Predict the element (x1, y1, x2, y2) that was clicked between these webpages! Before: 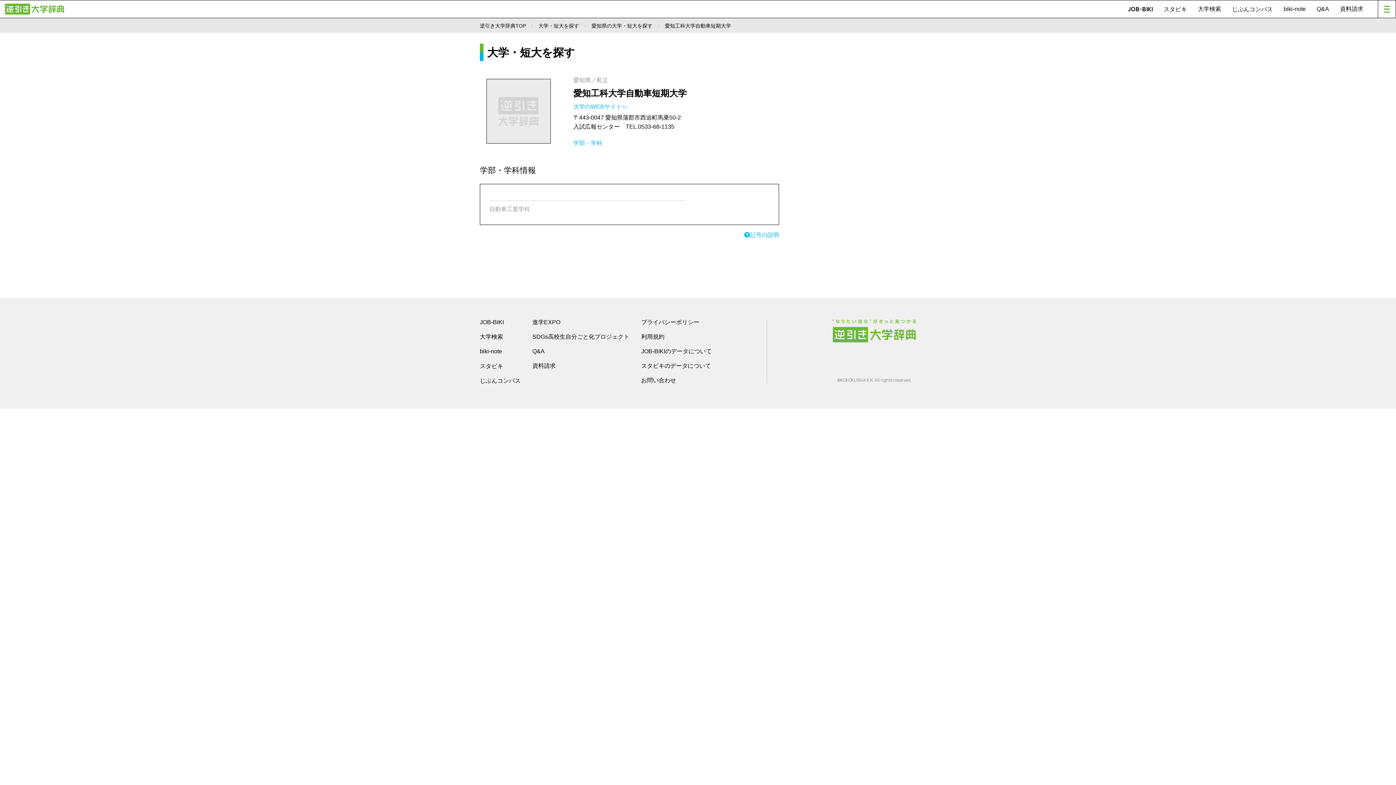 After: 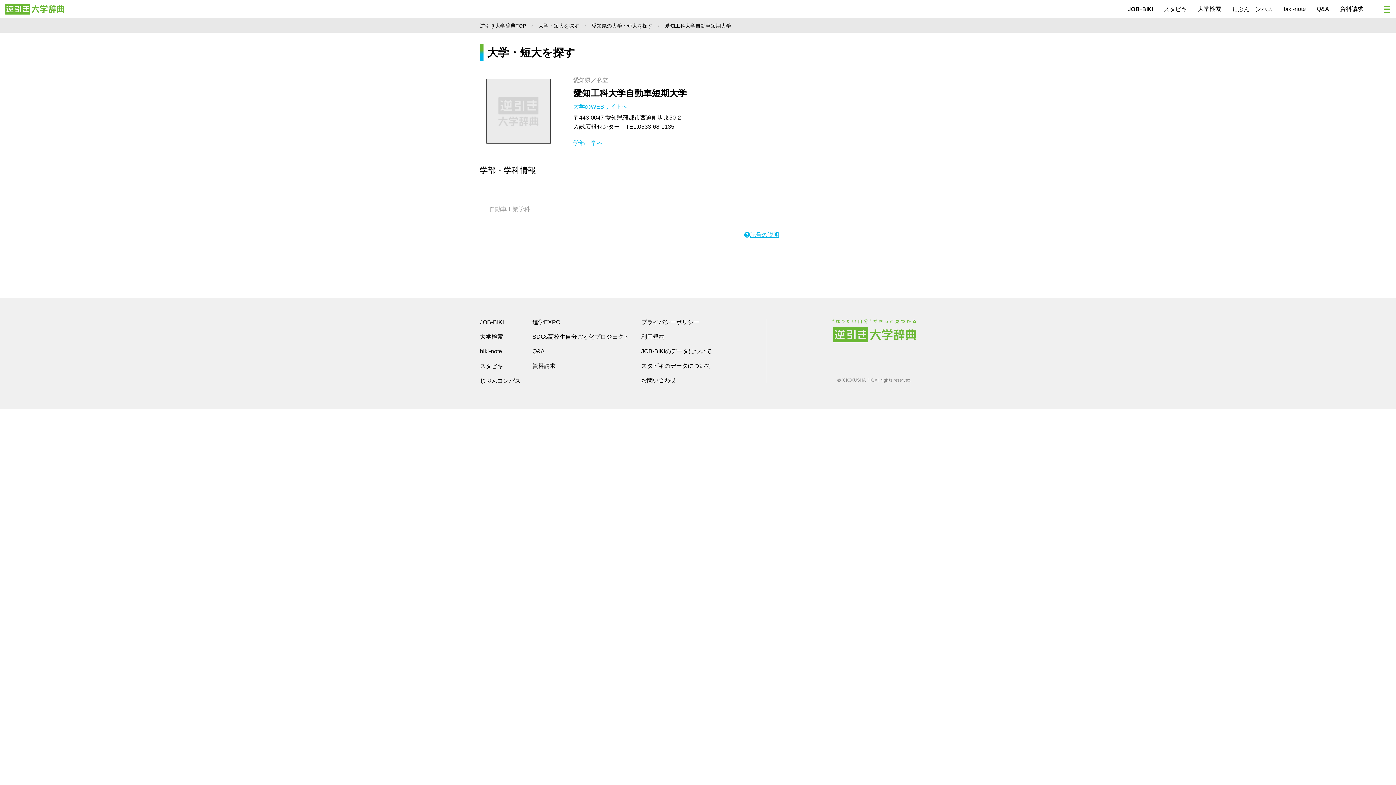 Action: label: 記号の説明 bbox: (744, 232, 779, 238)